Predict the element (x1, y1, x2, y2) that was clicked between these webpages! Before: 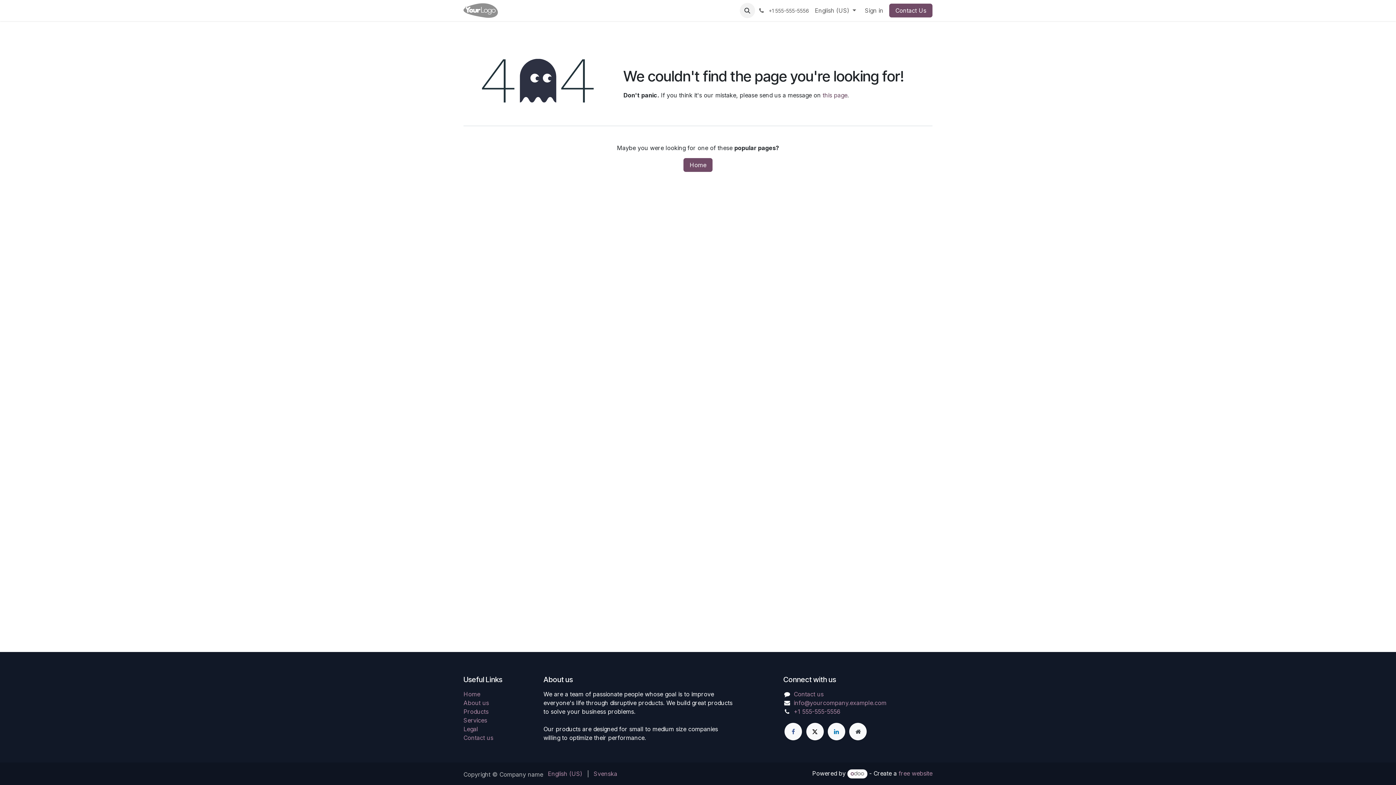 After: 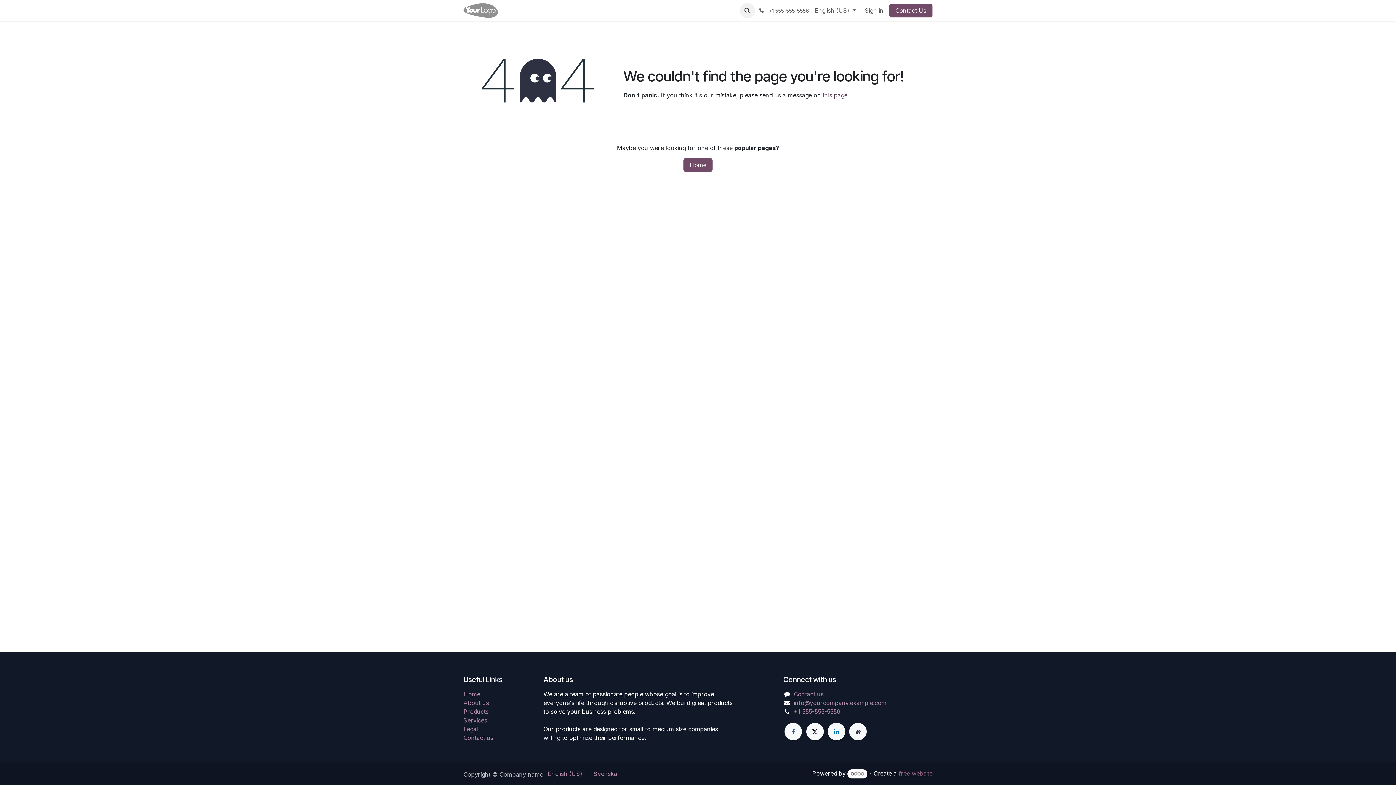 Action: bbox: (898, 770, 932, 777) label: free website